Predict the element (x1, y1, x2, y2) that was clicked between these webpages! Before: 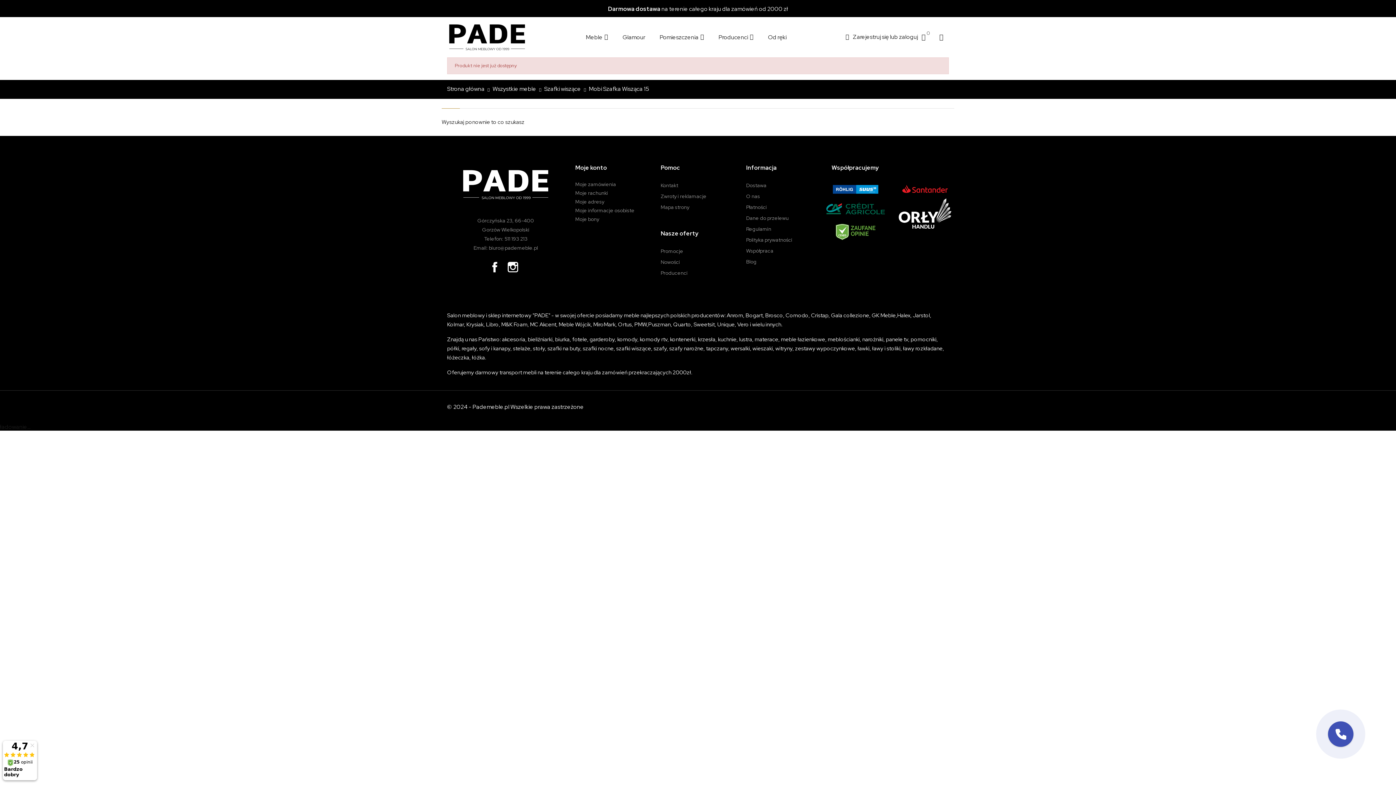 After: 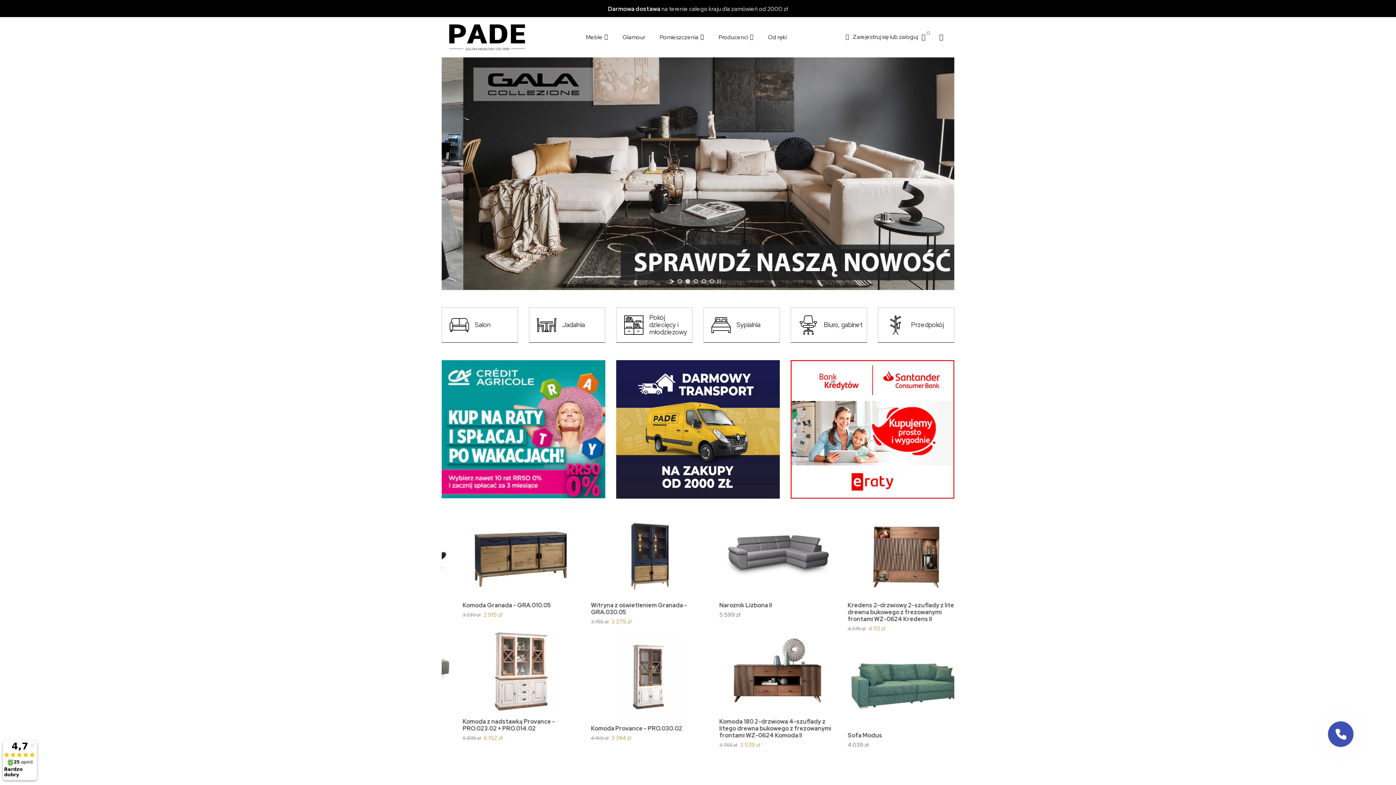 Action: bbox: (447, 84, 485, 92) label: Strona główna 